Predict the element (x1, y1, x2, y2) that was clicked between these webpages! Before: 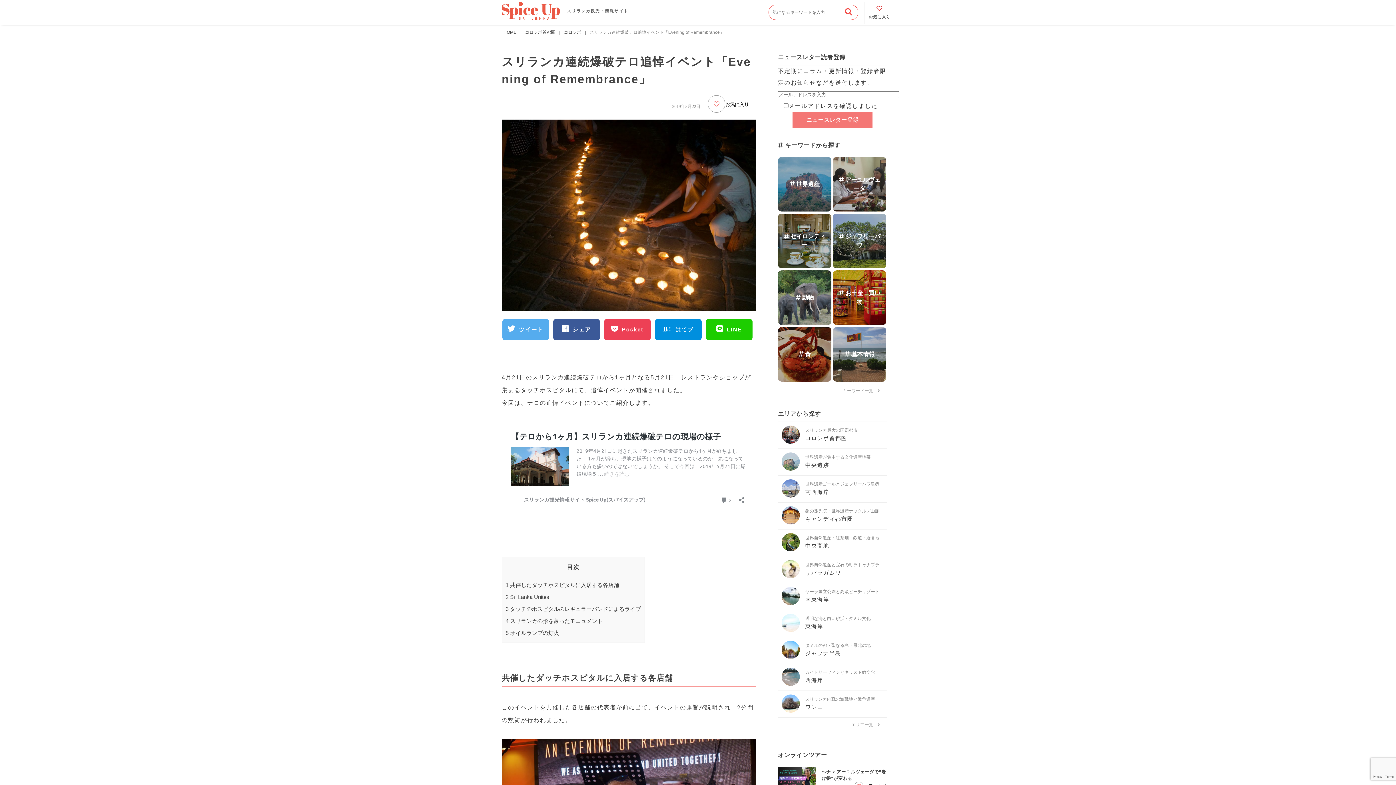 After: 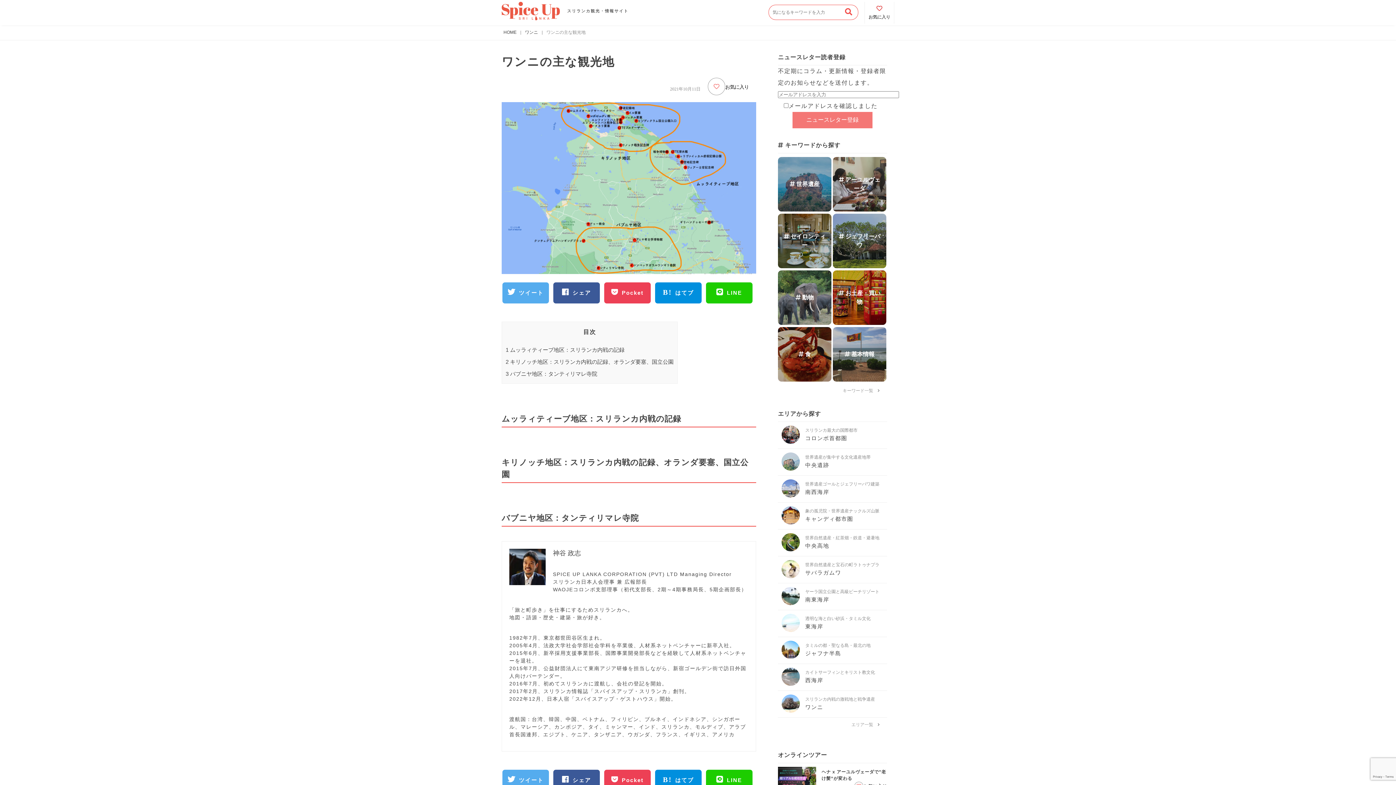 Action: bbox: (781, 708, 805, 714) label: スリランカ内戦の激戦地と戦争遺産

ワンニ